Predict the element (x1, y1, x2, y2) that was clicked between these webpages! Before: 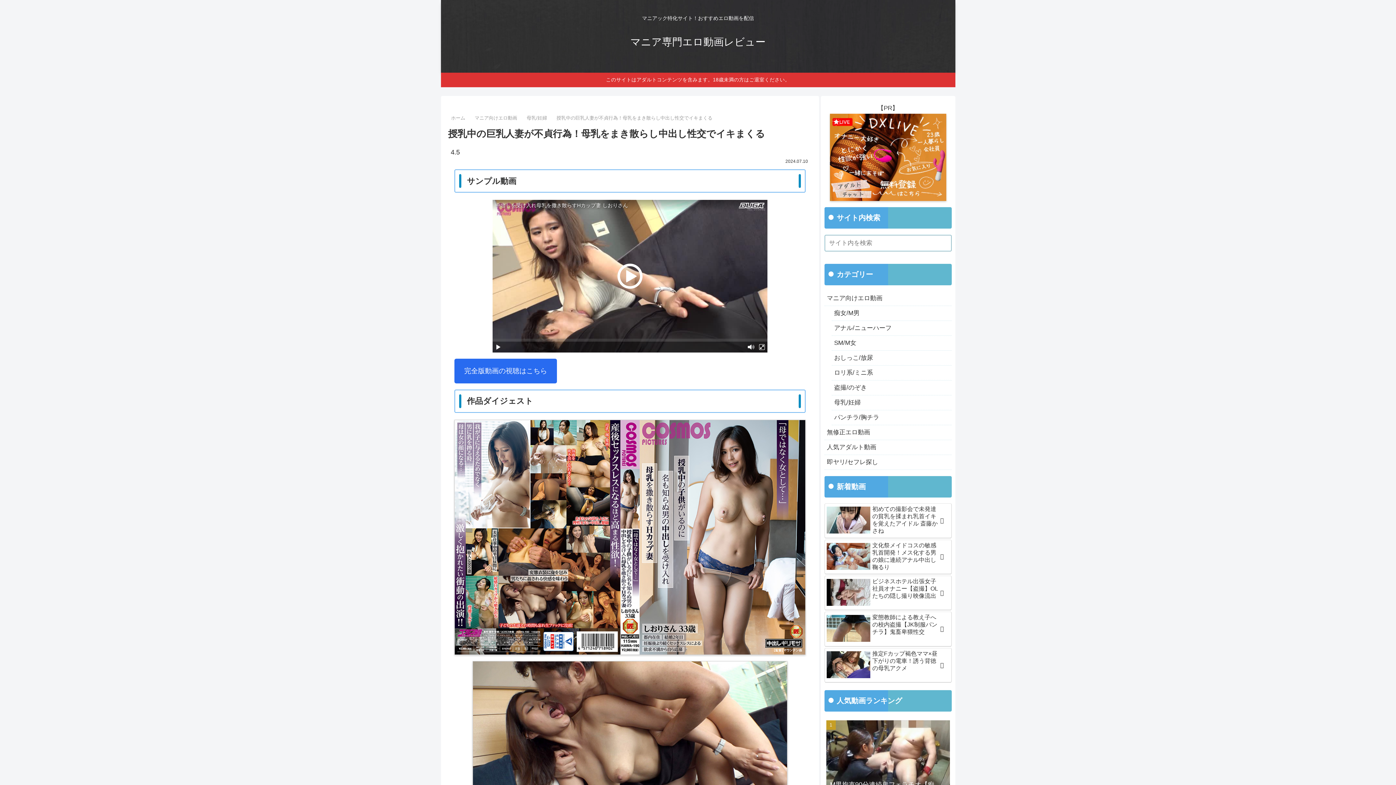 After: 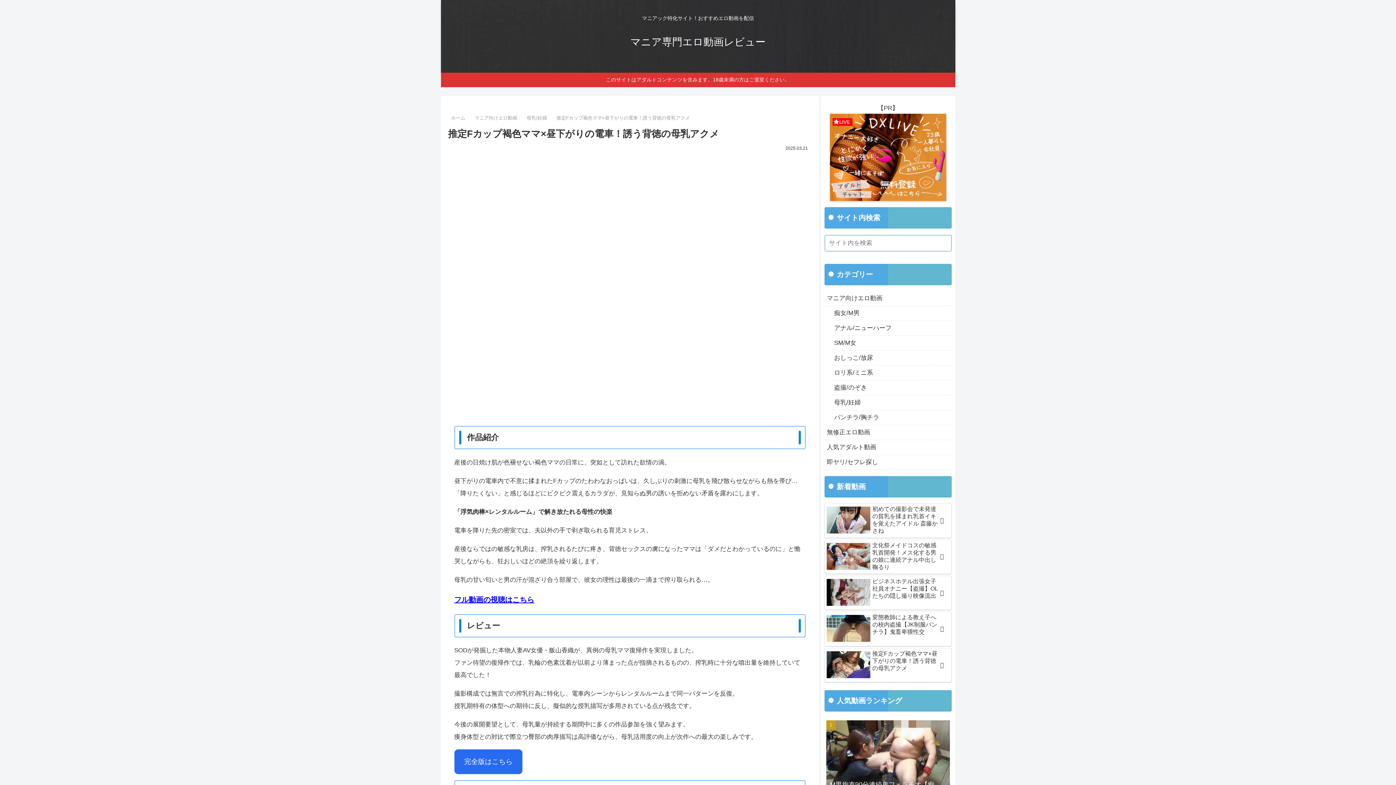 Action: label: 推定Fカップ褐色ママ×昼下がりの電車！誘う背徳の母乳アクメ bbox: (824, 648, 951, 683)